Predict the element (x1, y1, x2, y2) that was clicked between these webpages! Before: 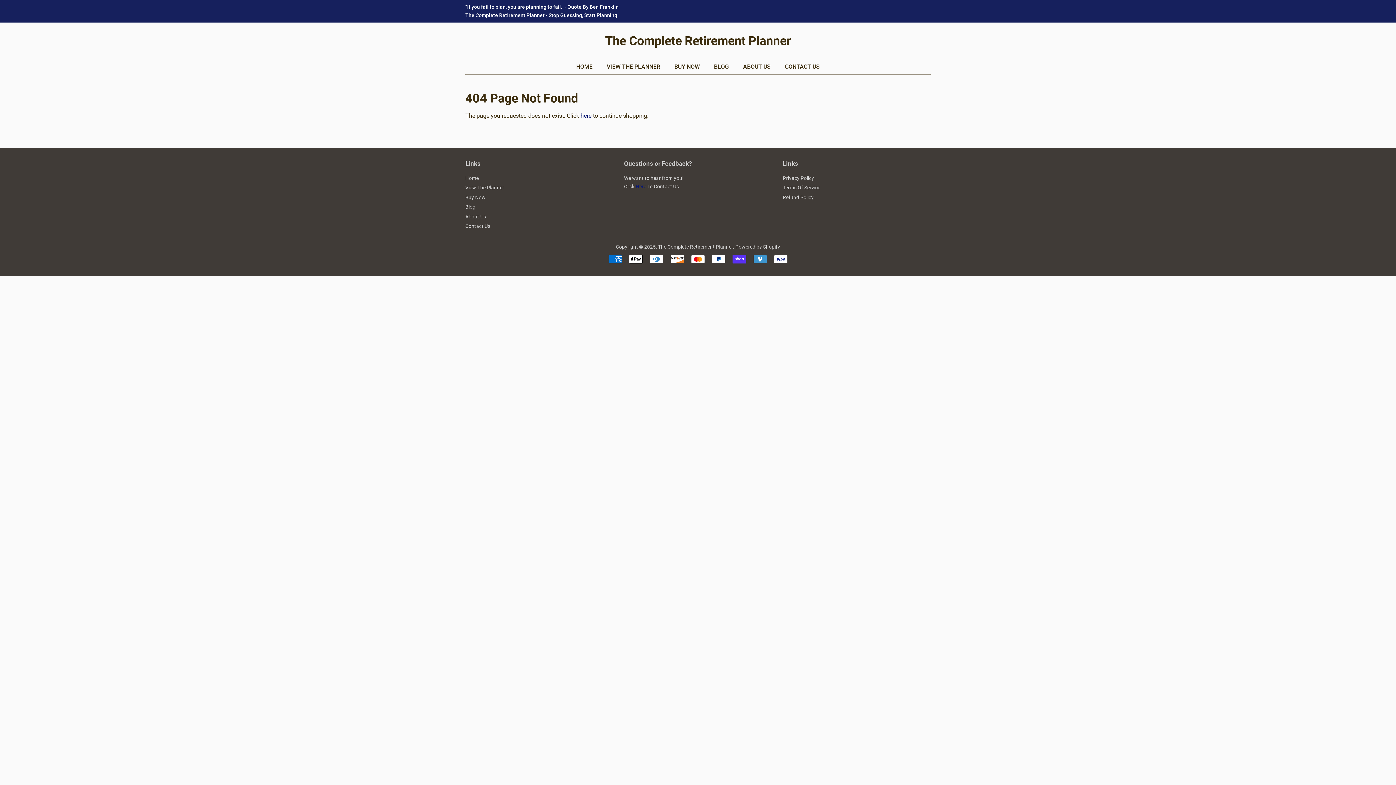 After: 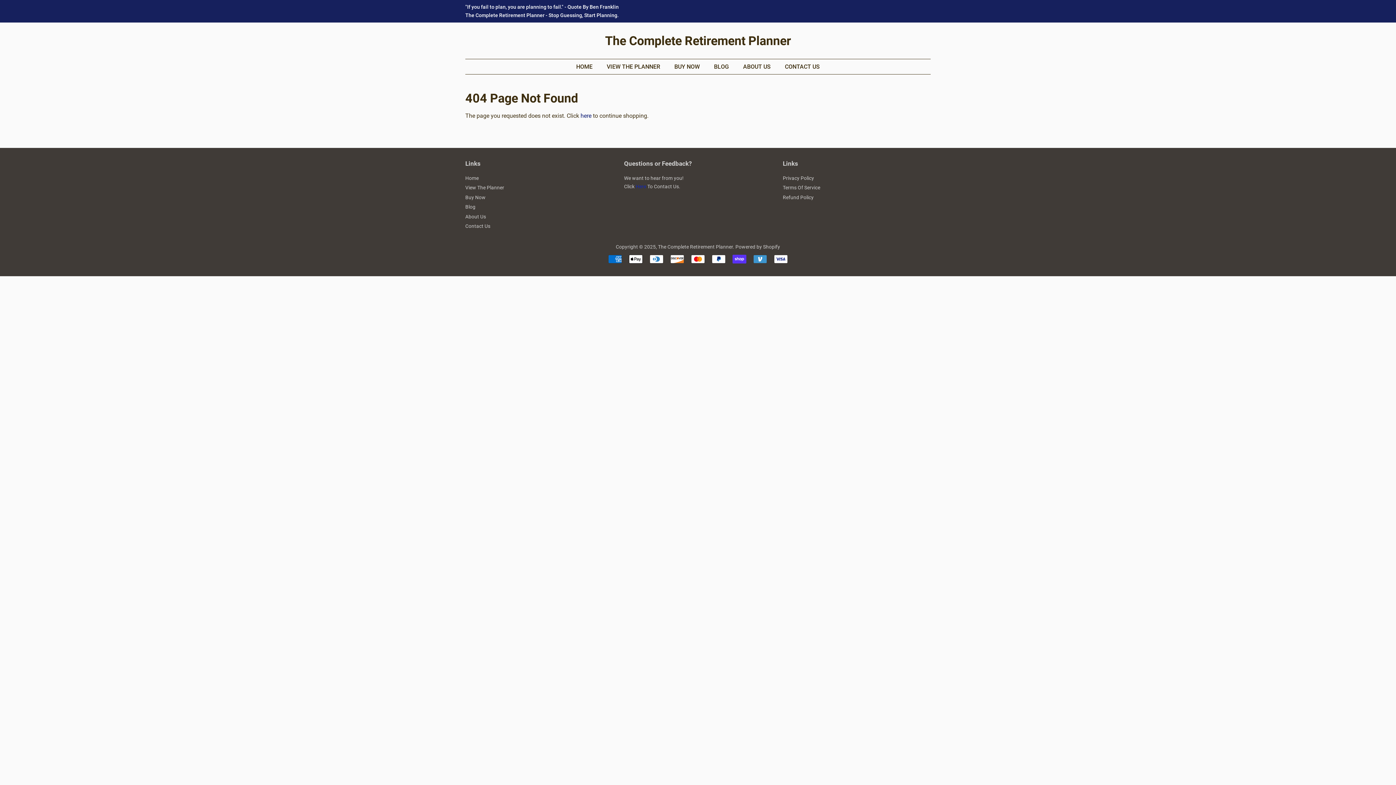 Action: bbox: (635, 183, 646, 189) label: Here